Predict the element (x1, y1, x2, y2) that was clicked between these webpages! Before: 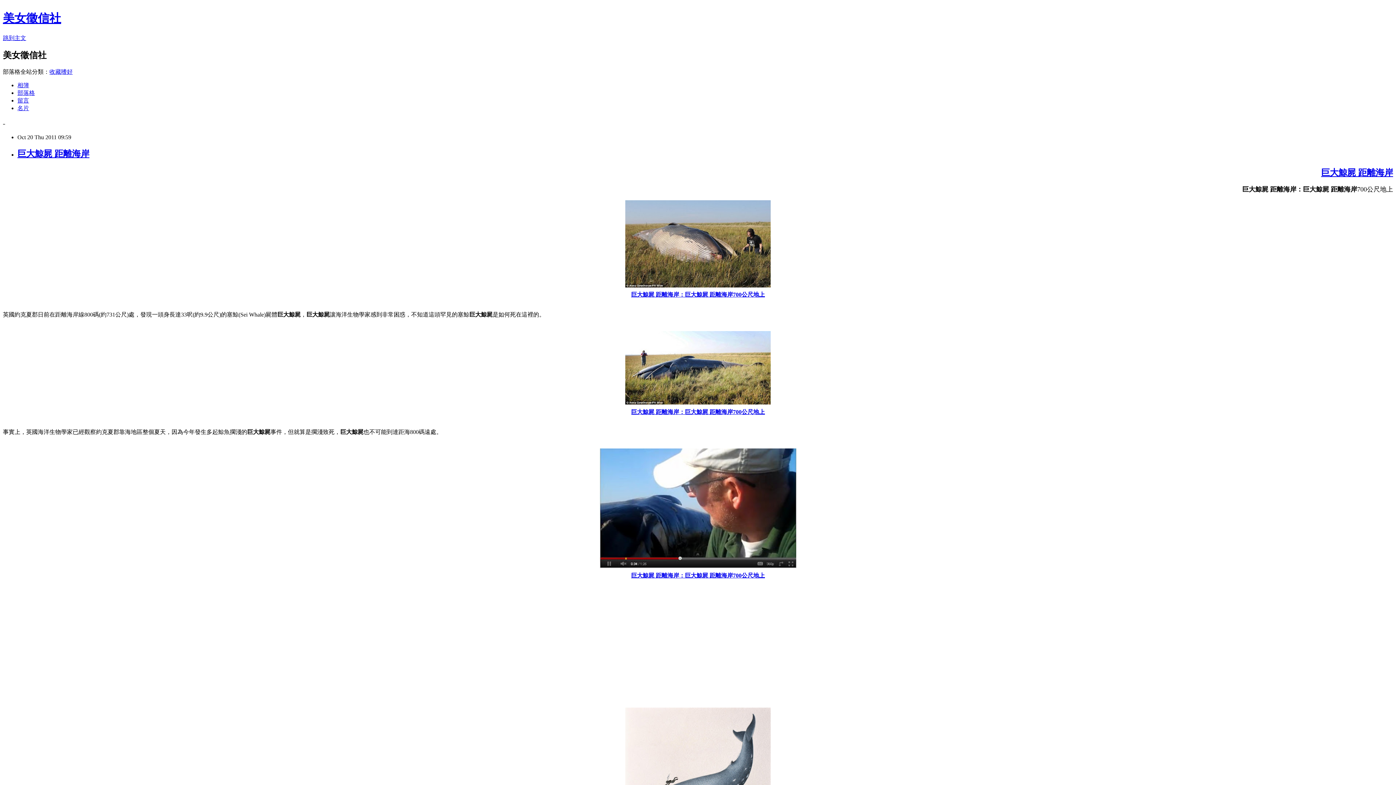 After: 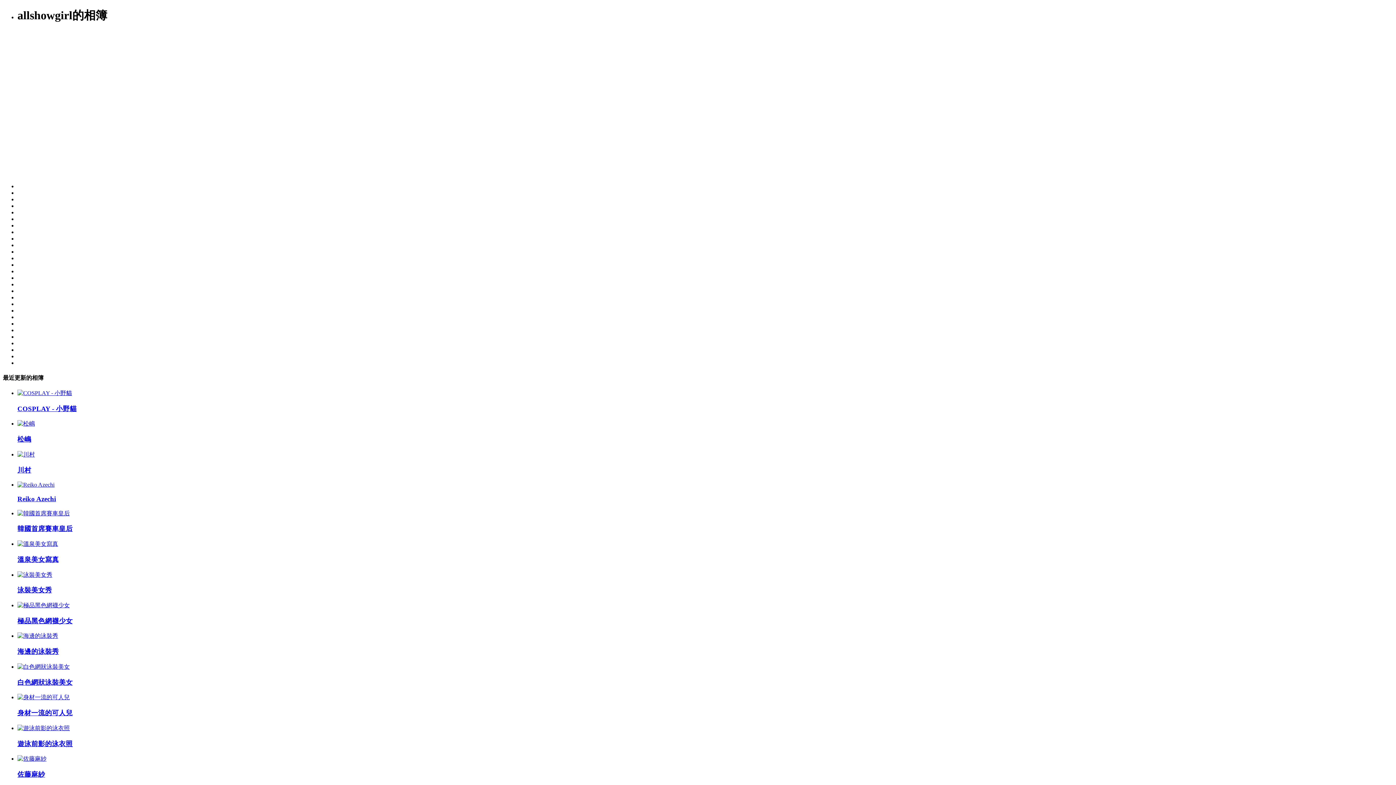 Action: bbox: (17, 82, 29, 88) label: 相簿